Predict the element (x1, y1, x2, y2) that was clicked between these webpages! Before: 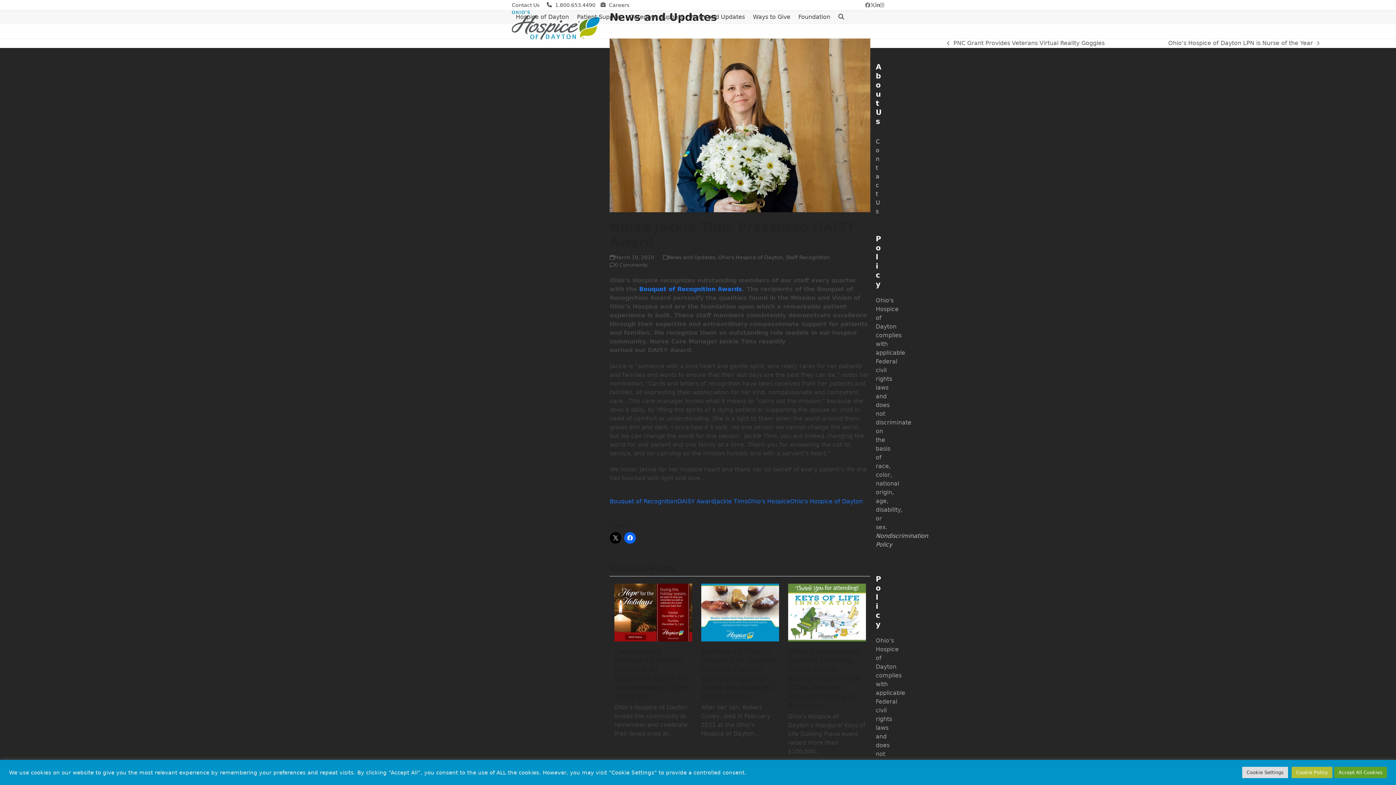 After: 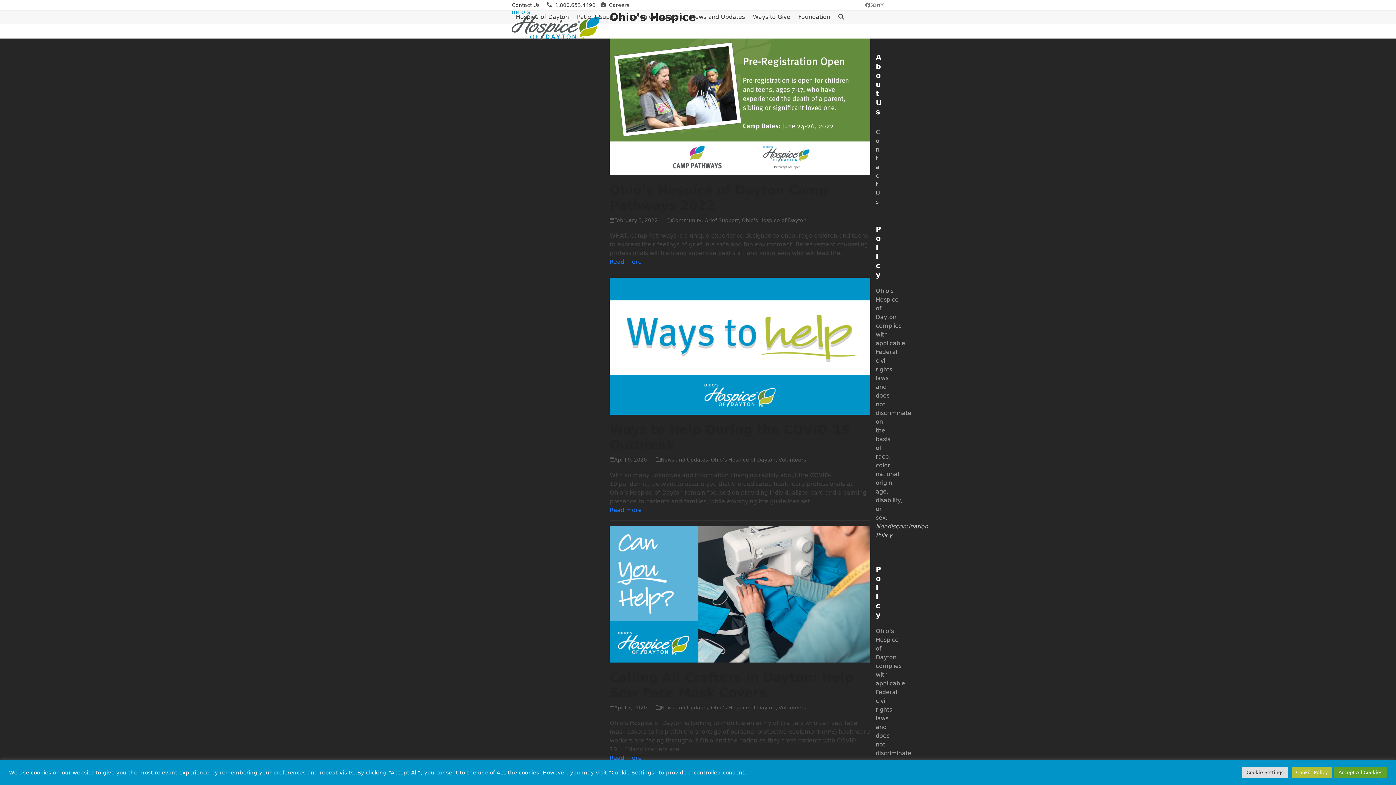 Action: label: Ohio's Hospice bbox: (747, 497, 790, 506)